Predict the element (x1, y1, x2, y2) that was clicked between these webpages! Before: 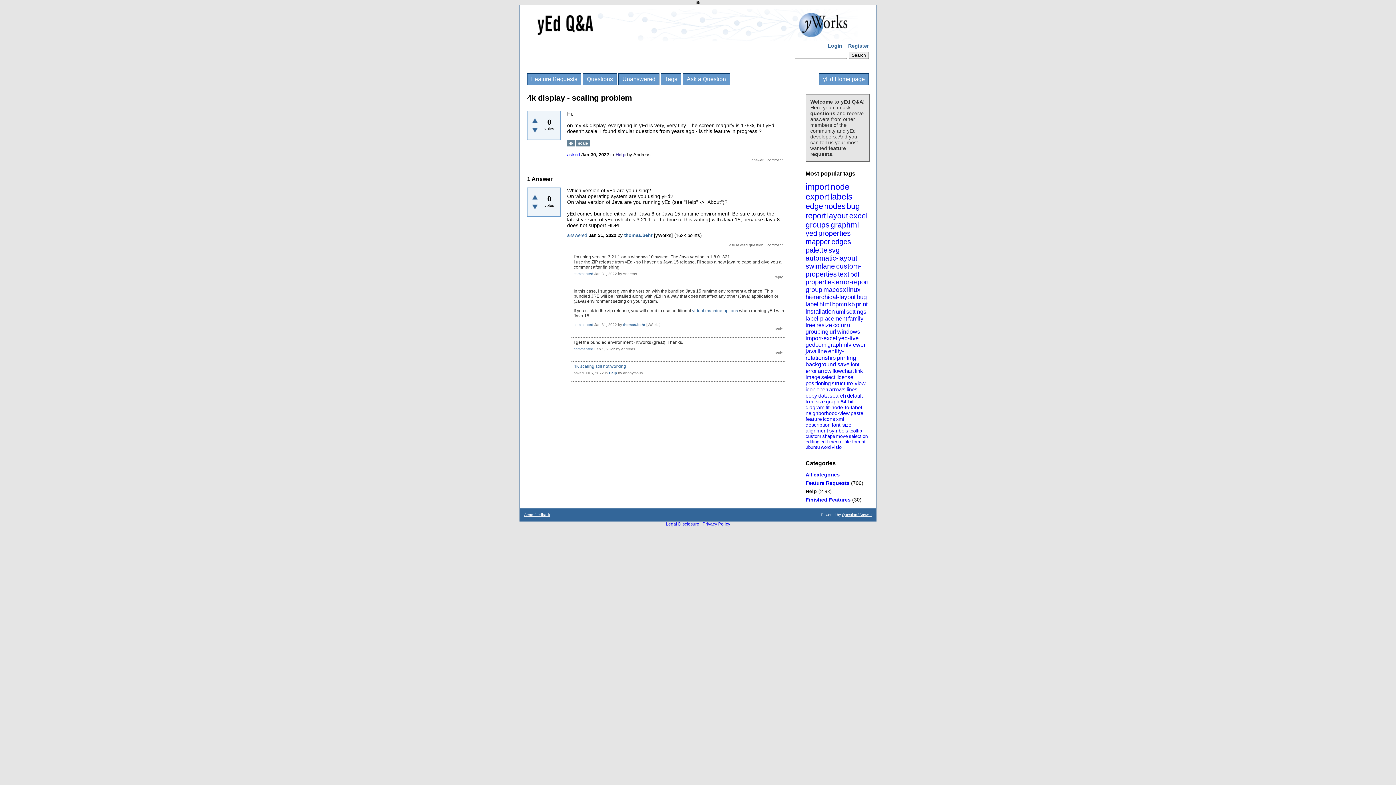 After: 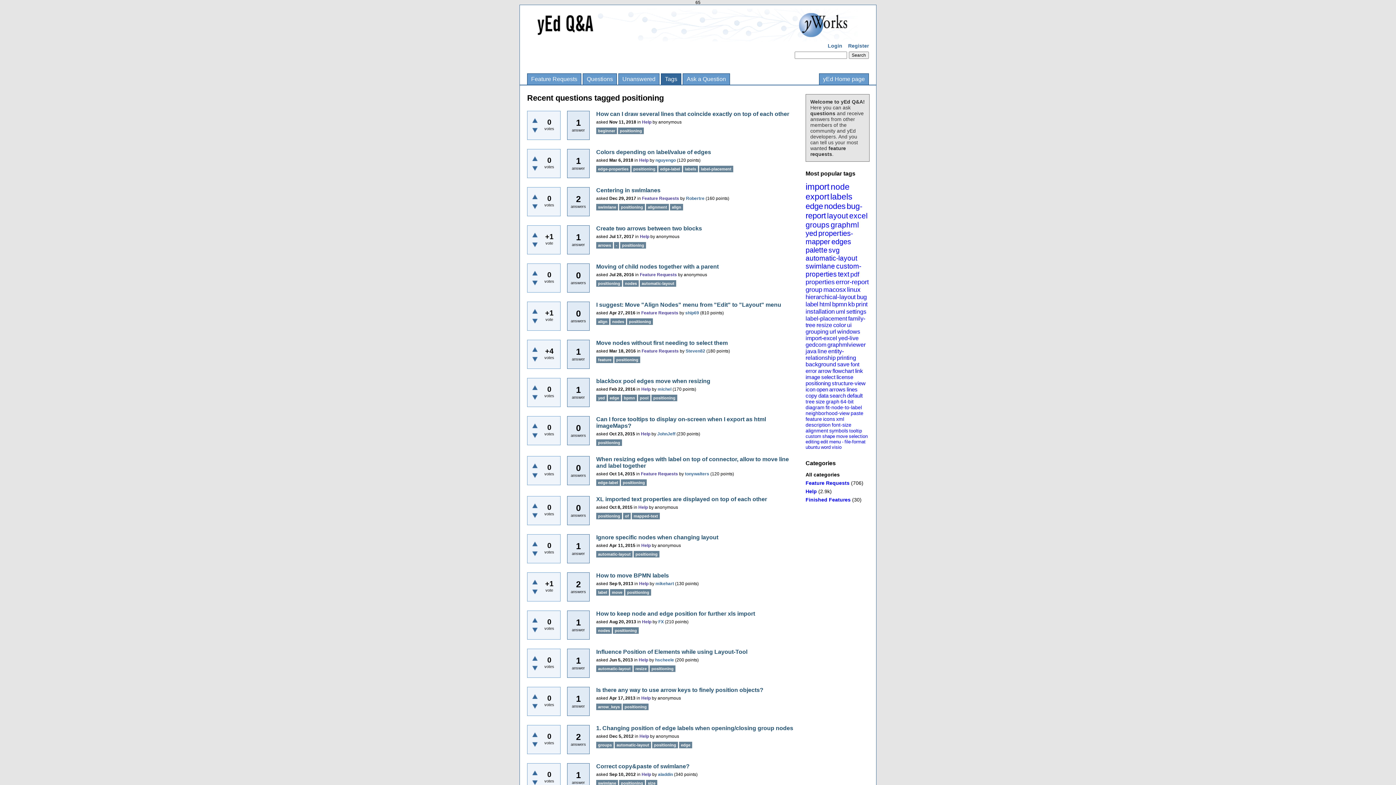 Action: bbox: (805, 380, 830, 386) label: positioning